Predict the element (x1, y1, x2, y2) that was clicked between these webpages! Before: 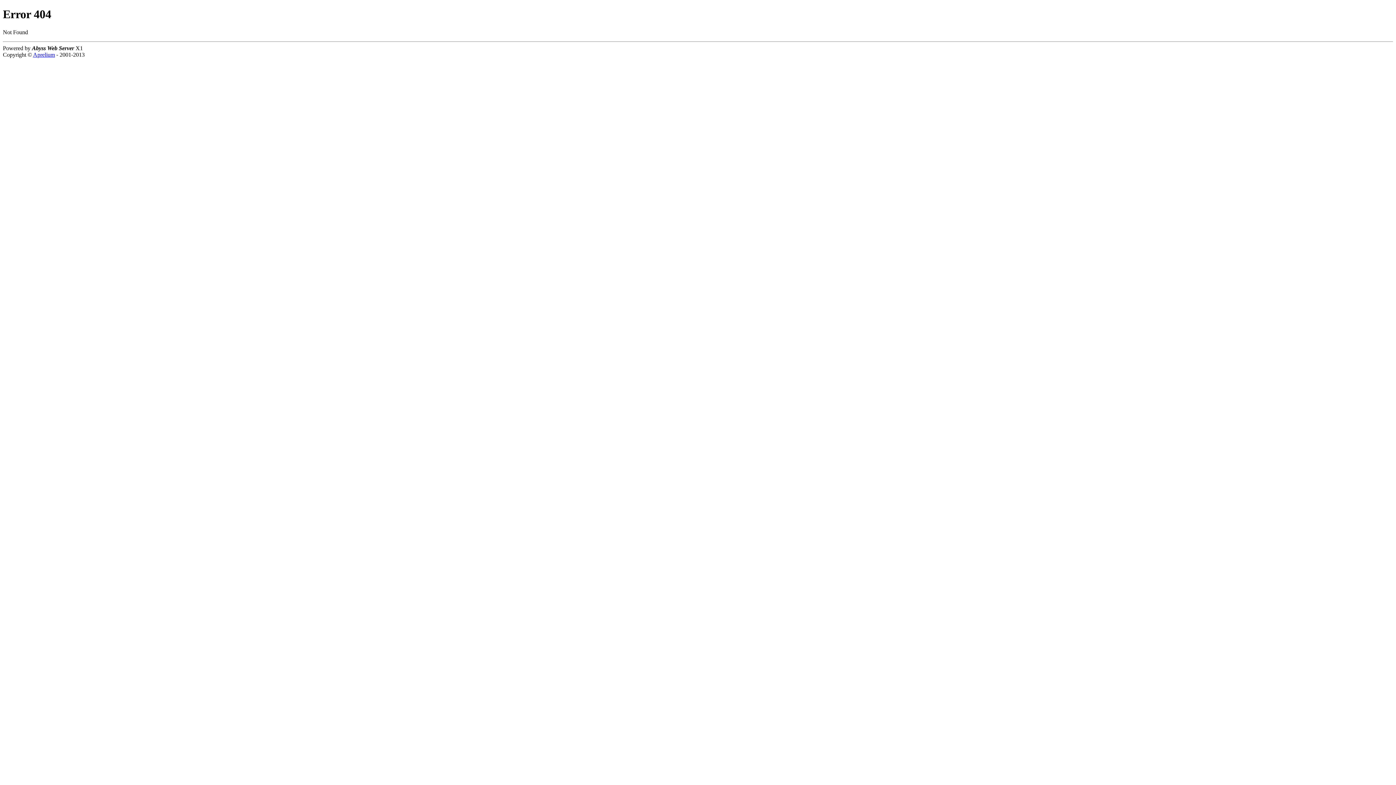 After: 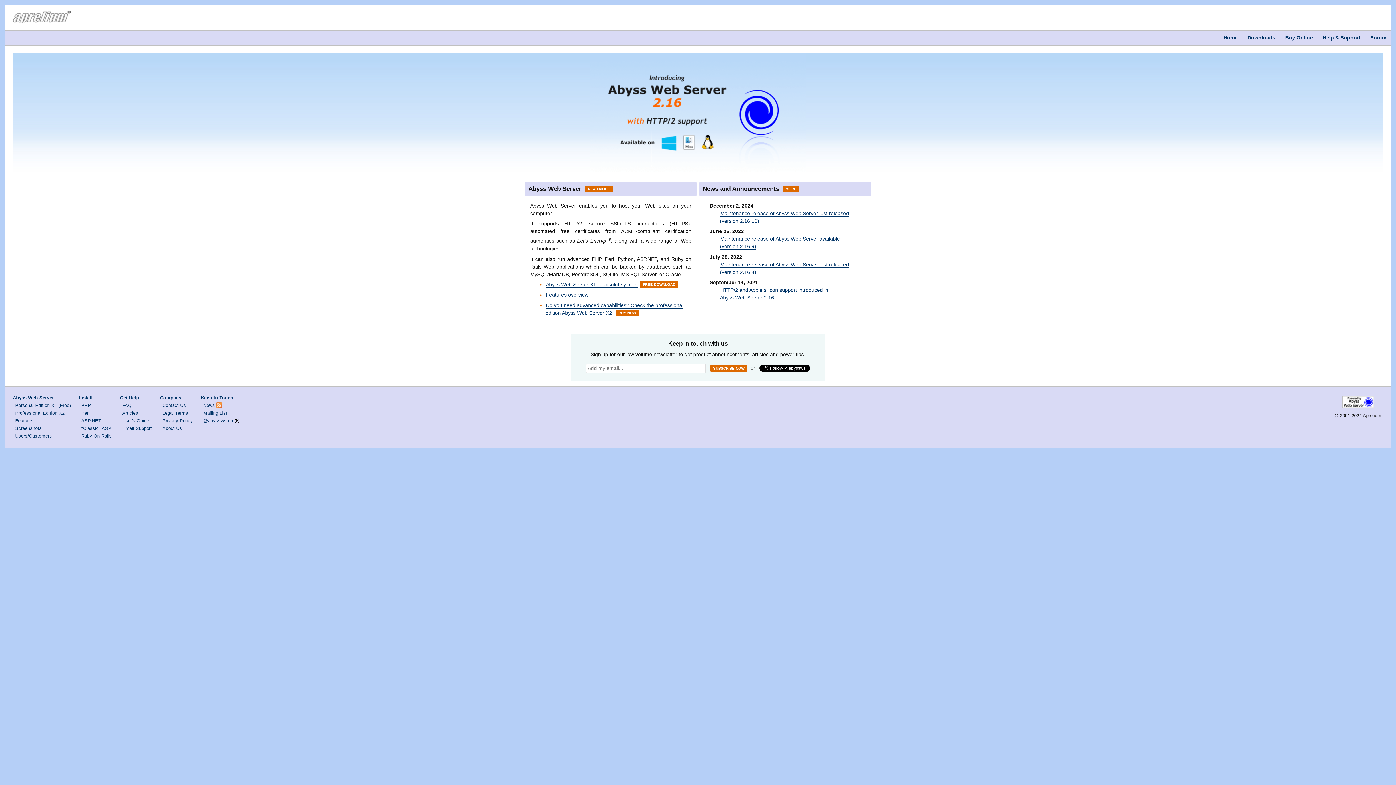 Action: bbox: (33, 51, 54, 57) label: Aprelium